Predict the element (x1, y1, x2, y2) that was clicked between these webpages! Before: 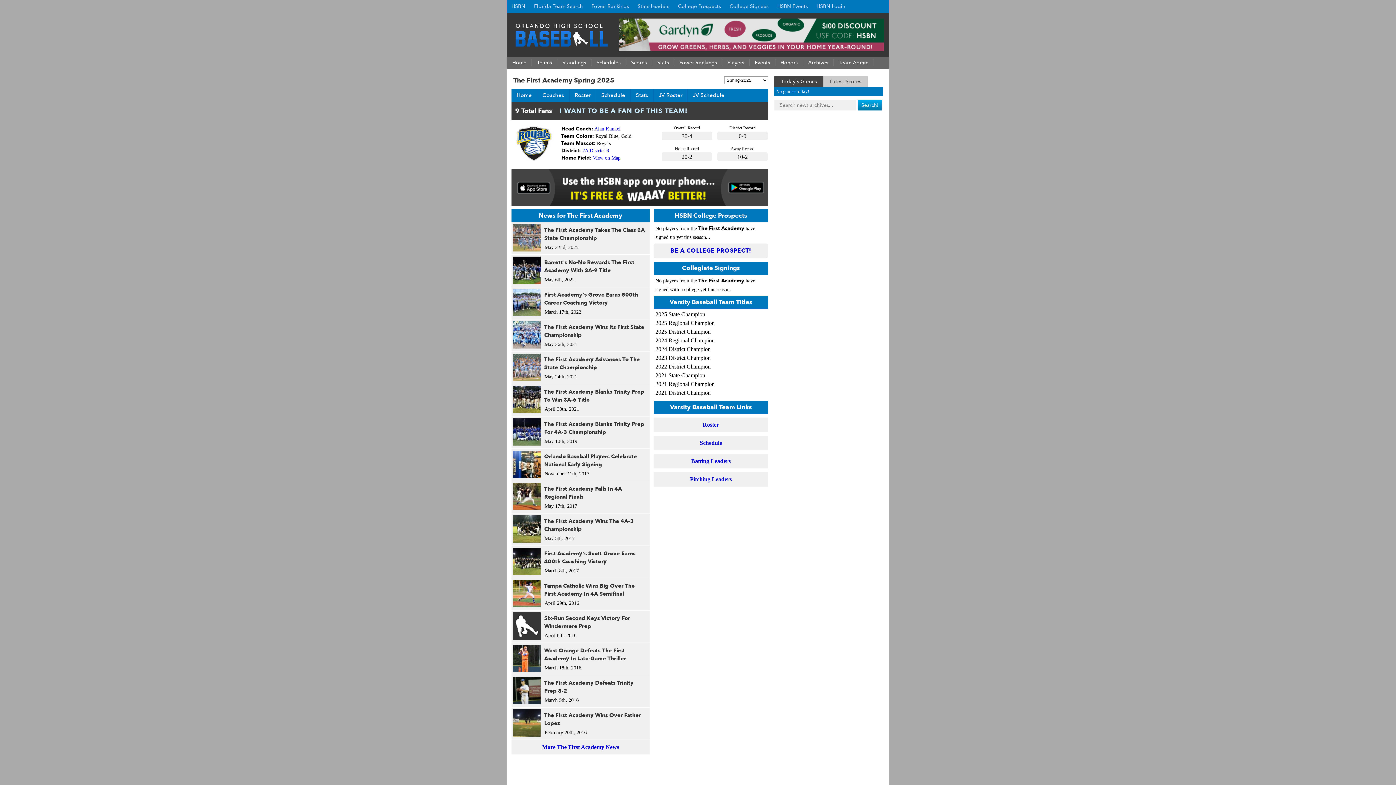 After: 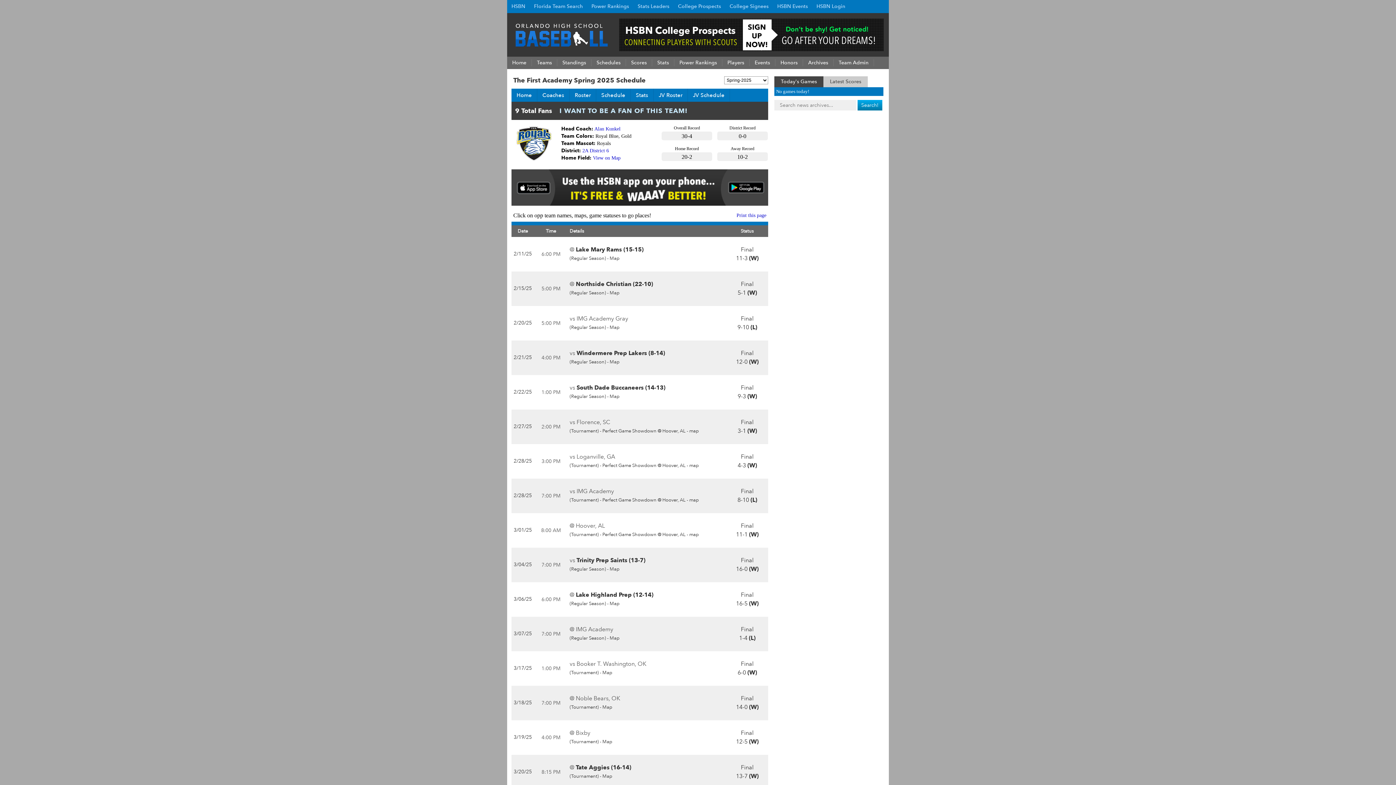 Action: label: Schedule bbox: (596, 88, 630, 101)